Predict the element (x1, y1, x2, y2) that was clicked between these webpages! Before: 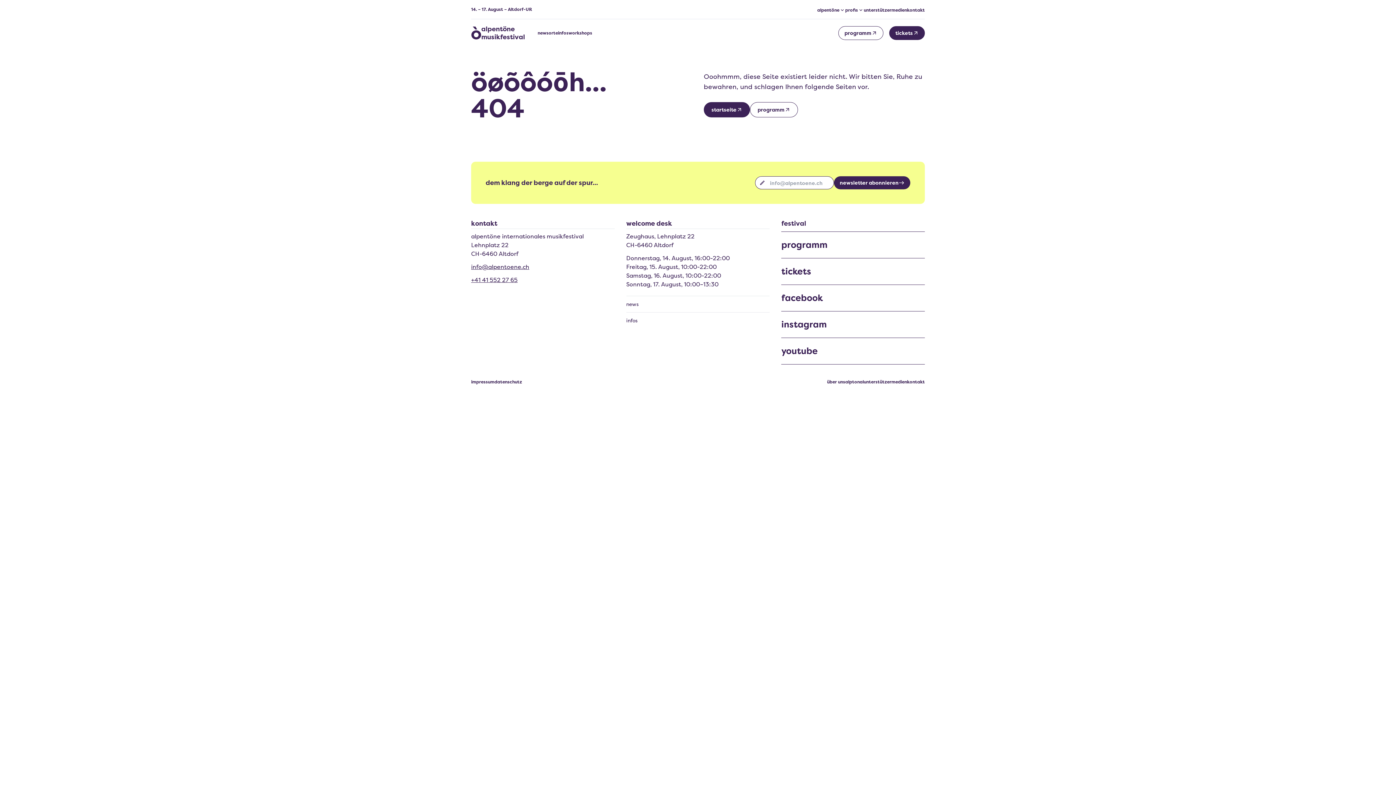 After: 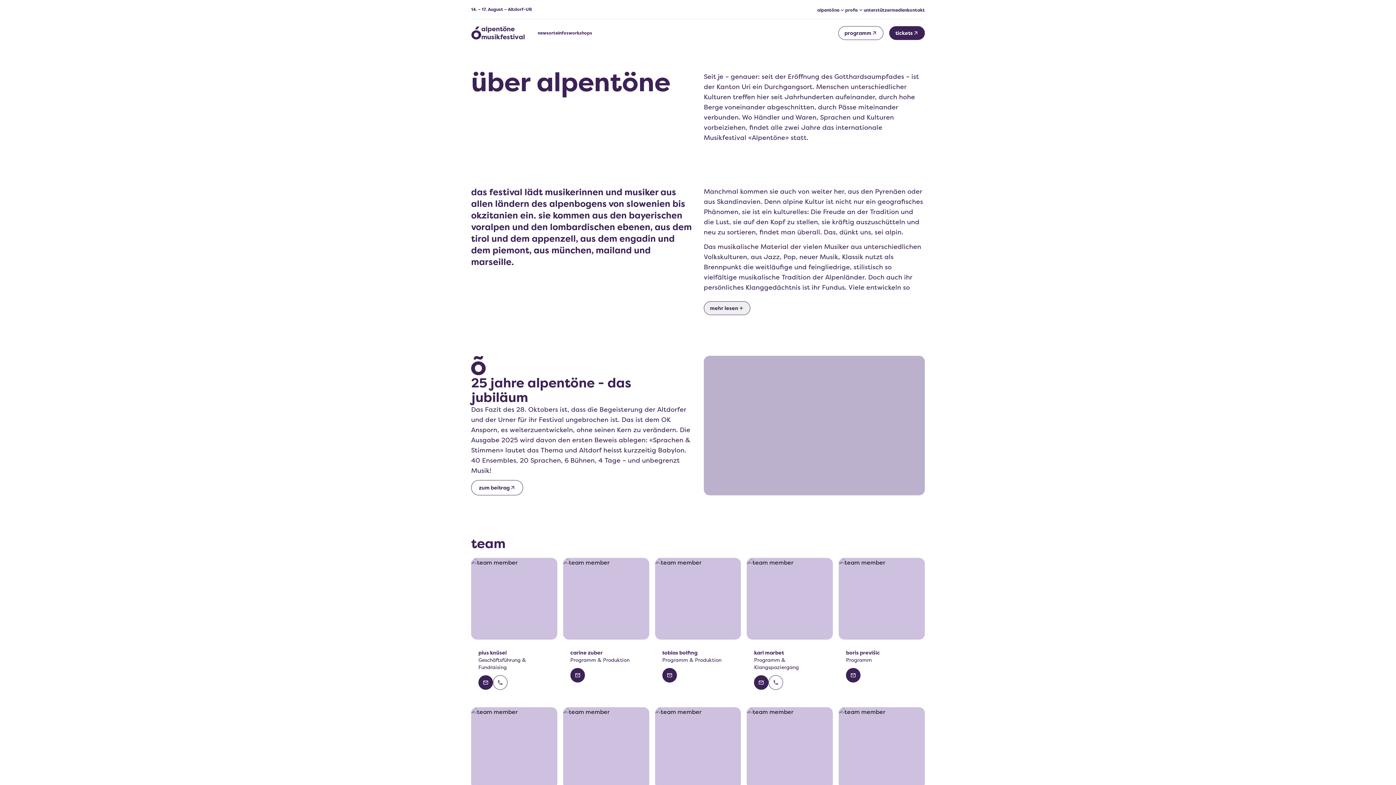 Action: bbox: (827, 379, 845, 385) label: über uns